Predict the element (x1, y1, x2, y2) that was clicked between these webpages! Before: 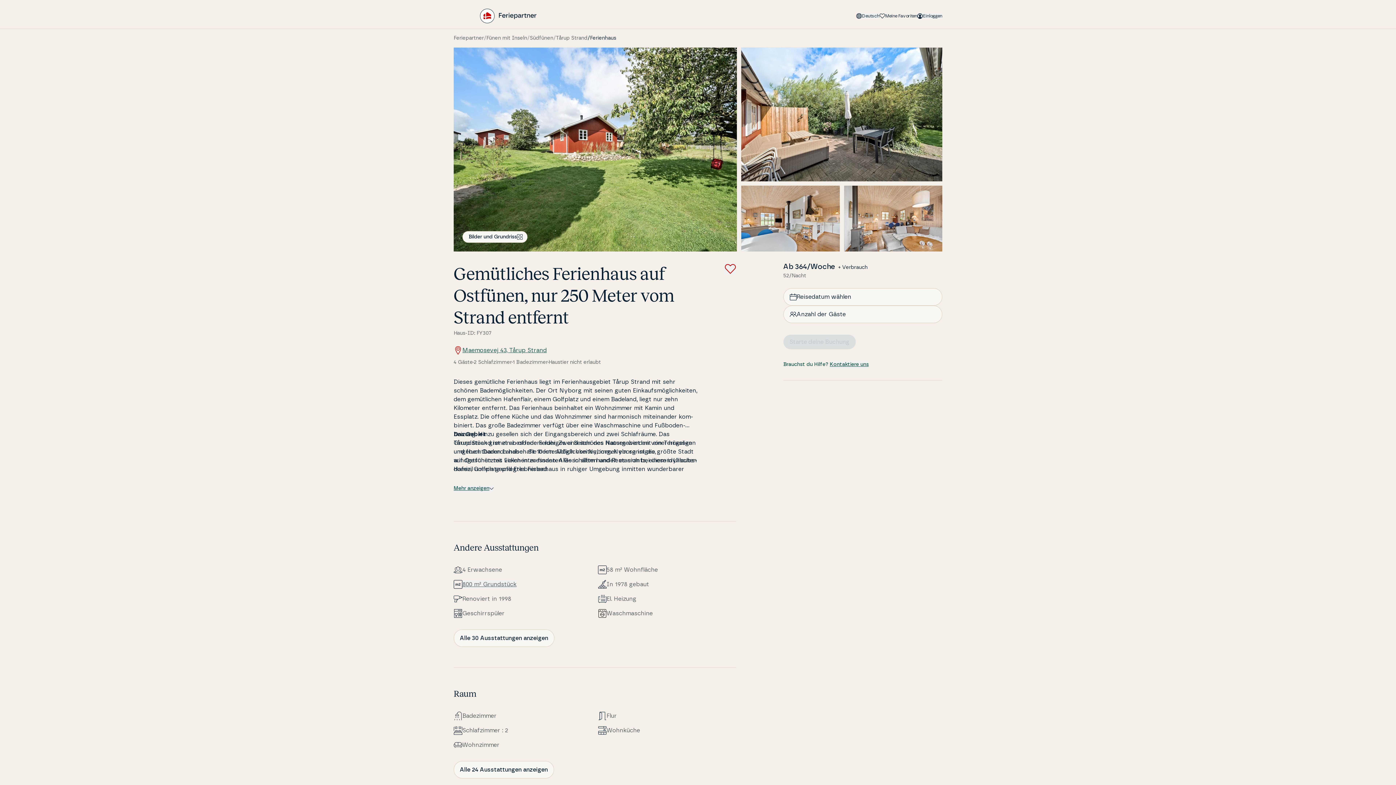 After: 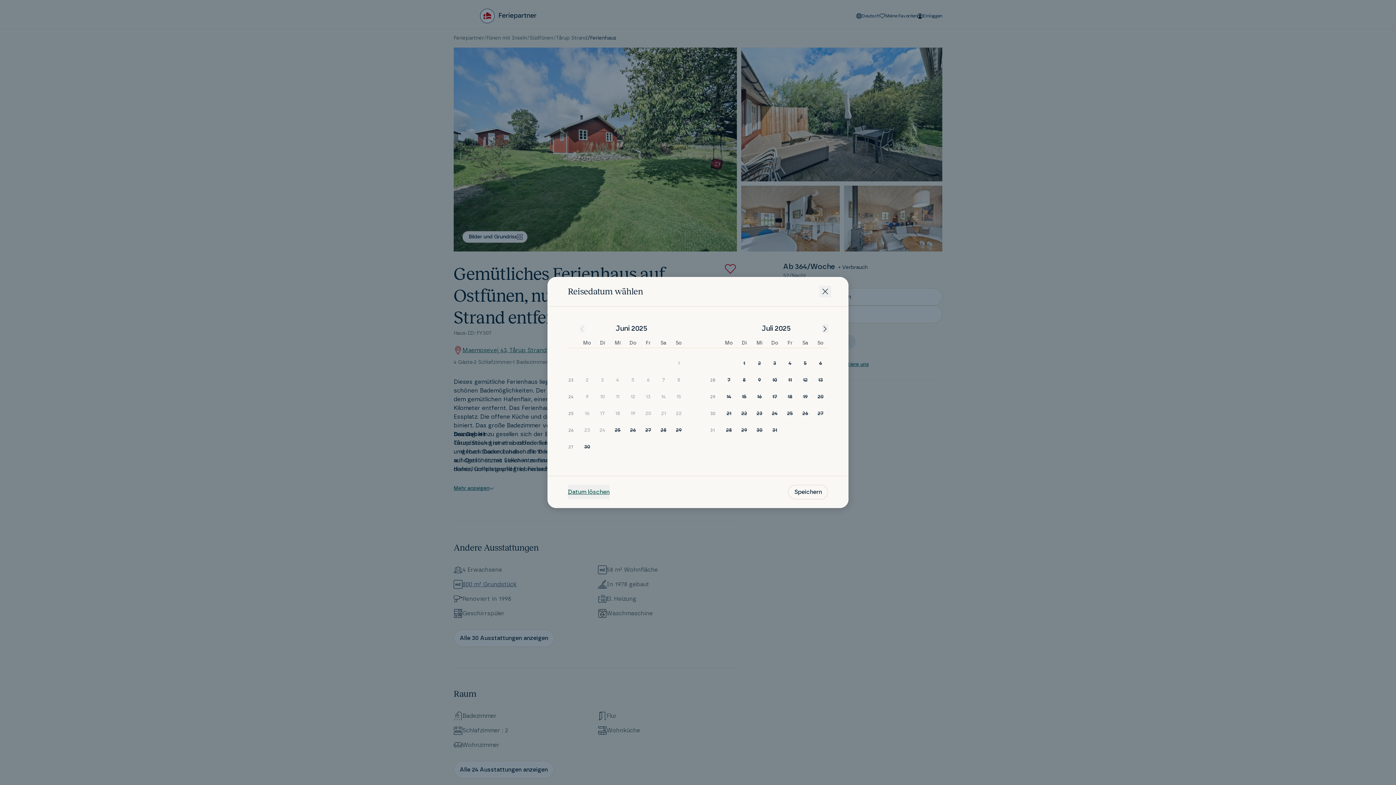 Action: label: Reisedatum wählen bbox: (783, 288, 942, 305)